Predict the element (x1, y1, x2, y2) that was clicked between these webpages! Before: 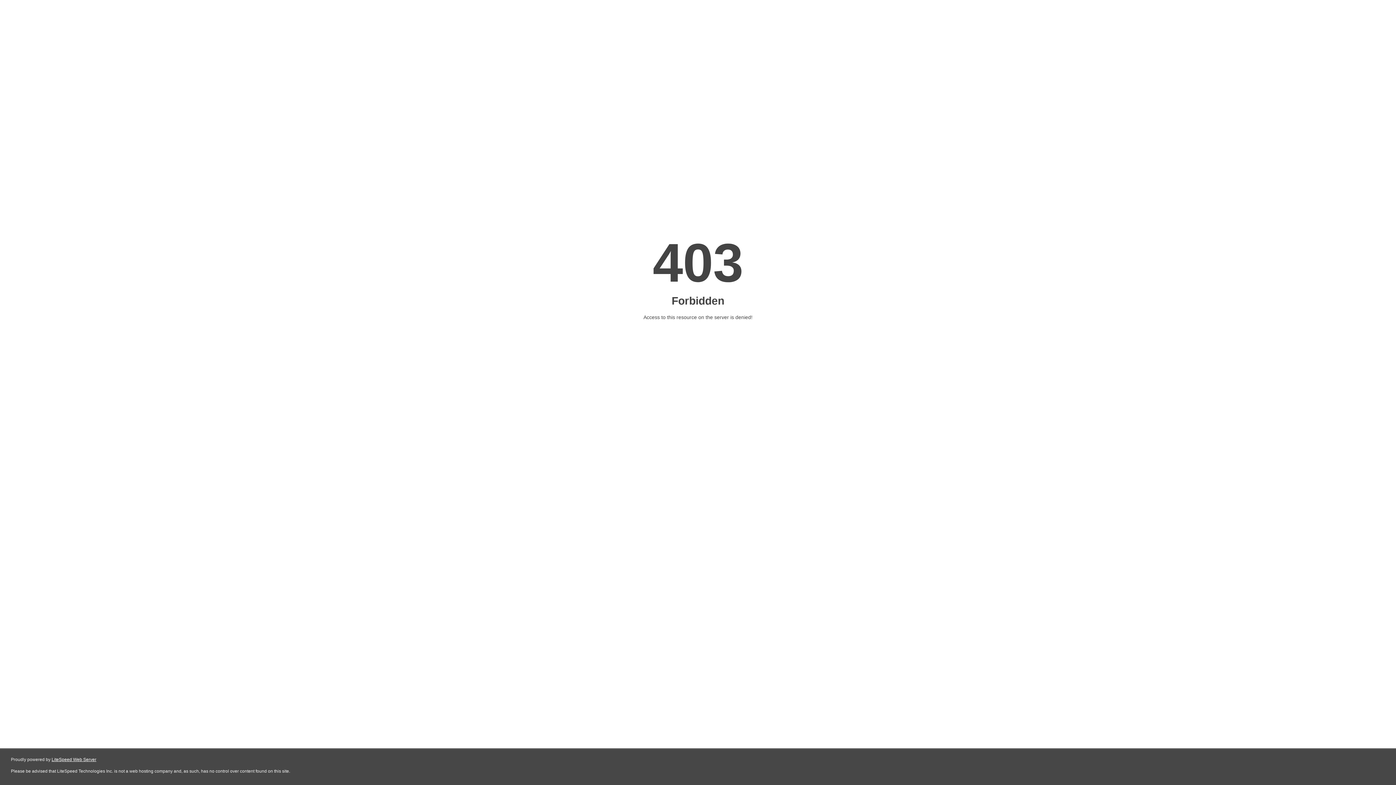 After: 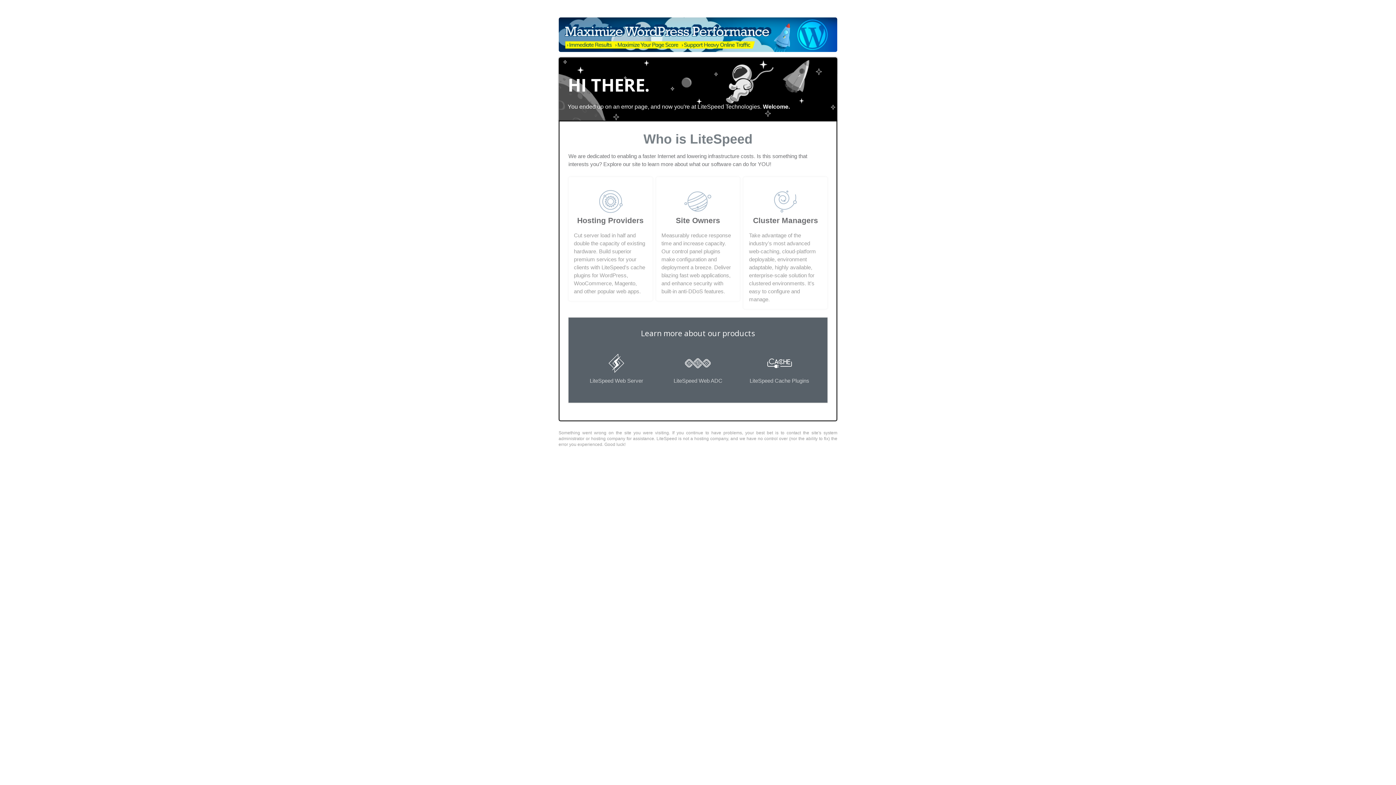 Action: label: LiteSpeed Web Server bbox: (51, 757, 96, 762)